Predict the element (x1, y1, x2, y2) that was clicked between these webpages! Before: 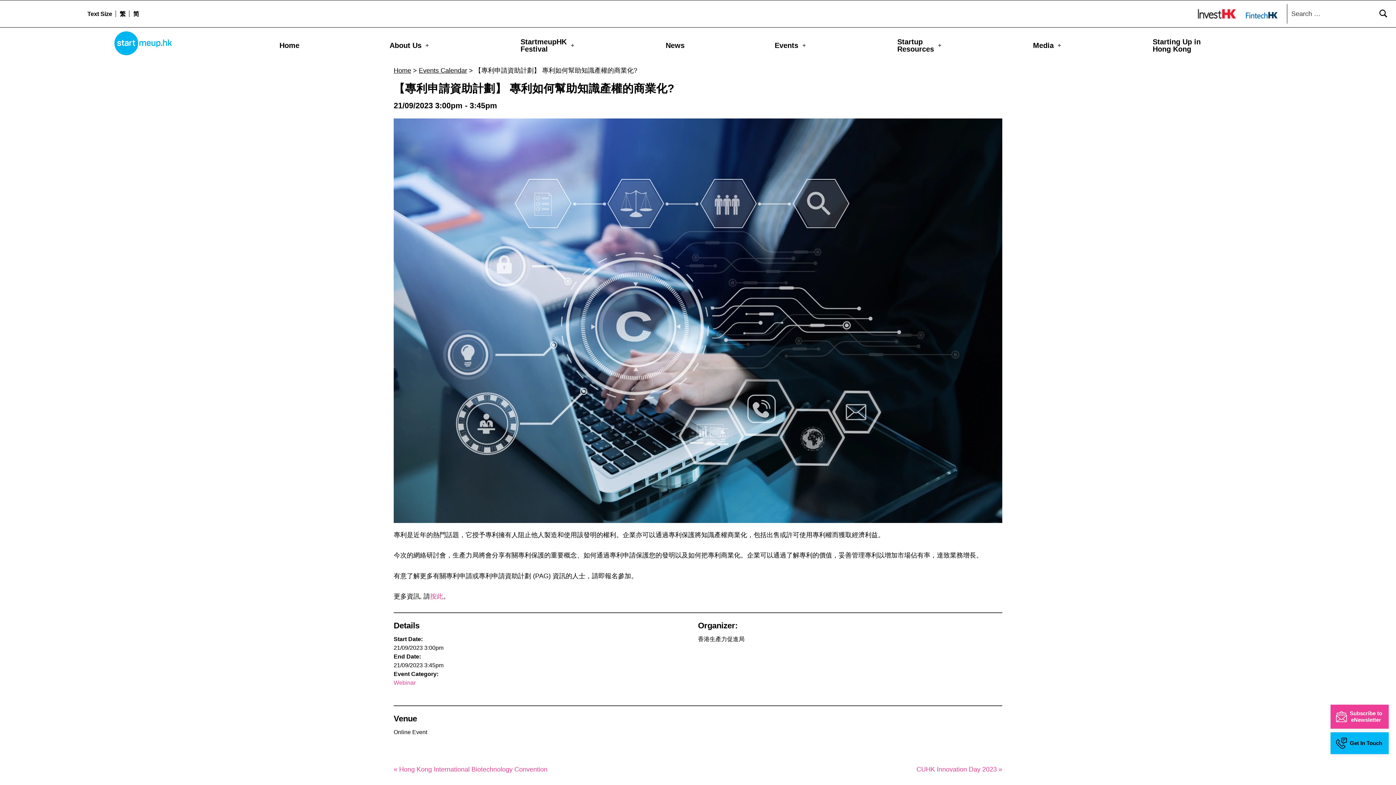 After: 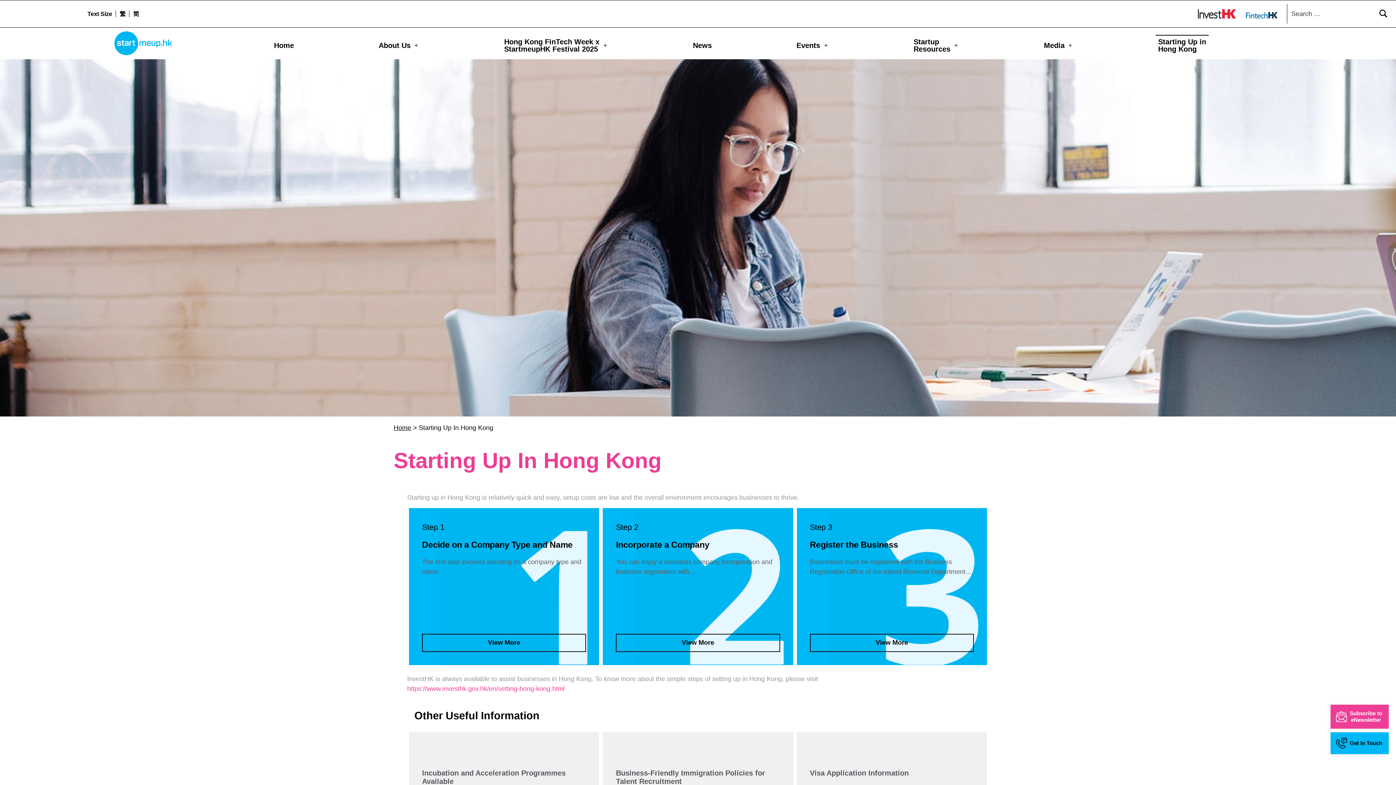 Action: label: Starting Up in
Hong Kong bbox: (1150, 34, 1203, 55)